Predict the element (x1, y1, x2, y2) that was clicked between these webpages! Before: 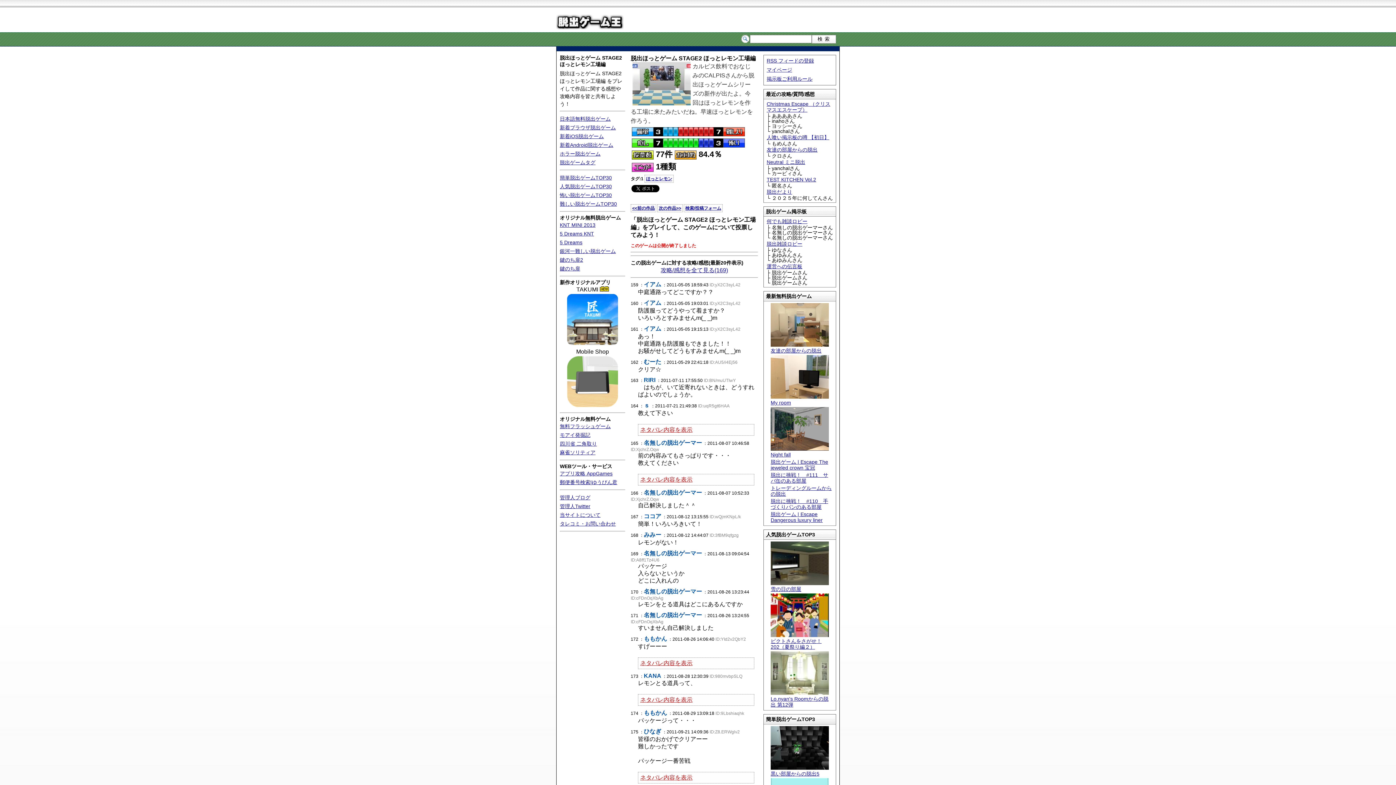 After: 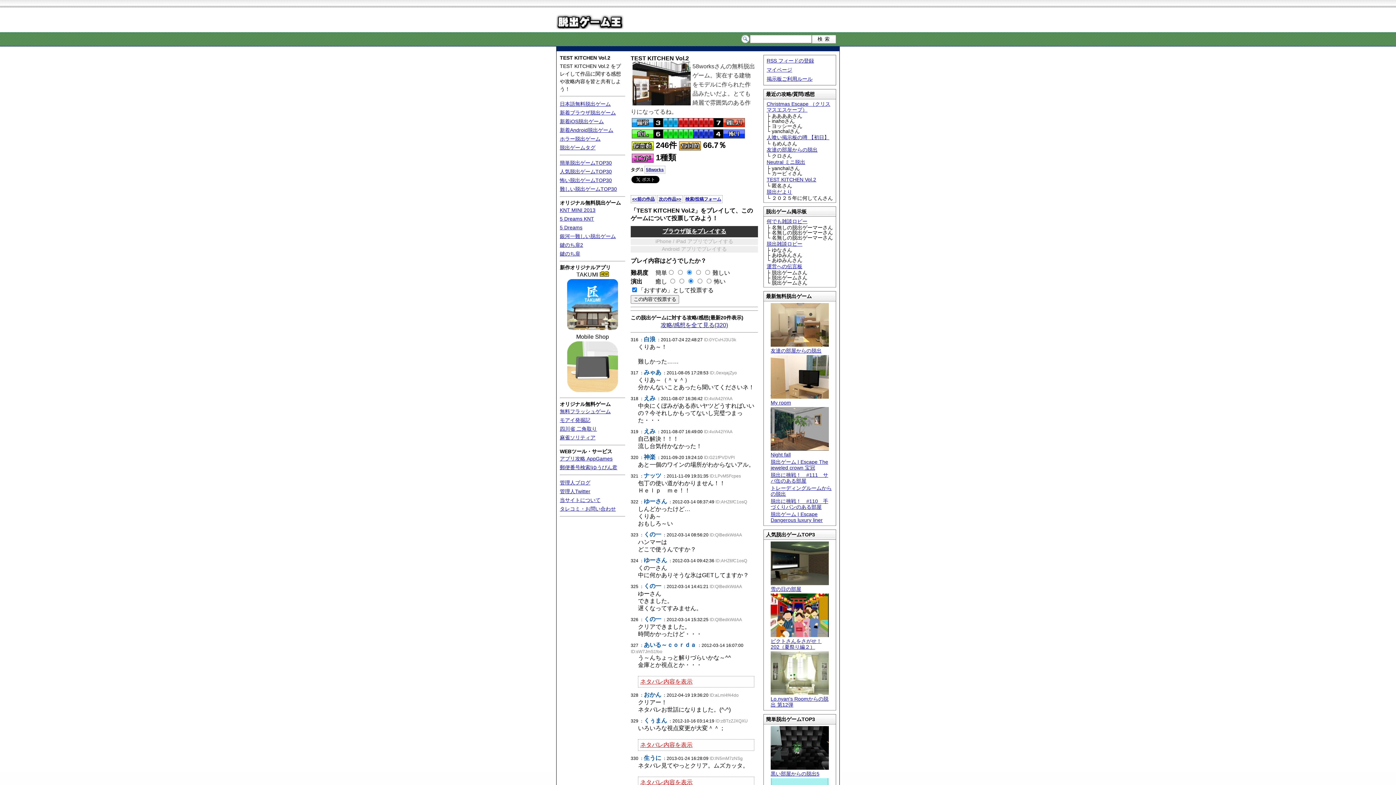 Action: bbox: (766, 176, 816, 182) label: TEST KITCHEN Vol.2